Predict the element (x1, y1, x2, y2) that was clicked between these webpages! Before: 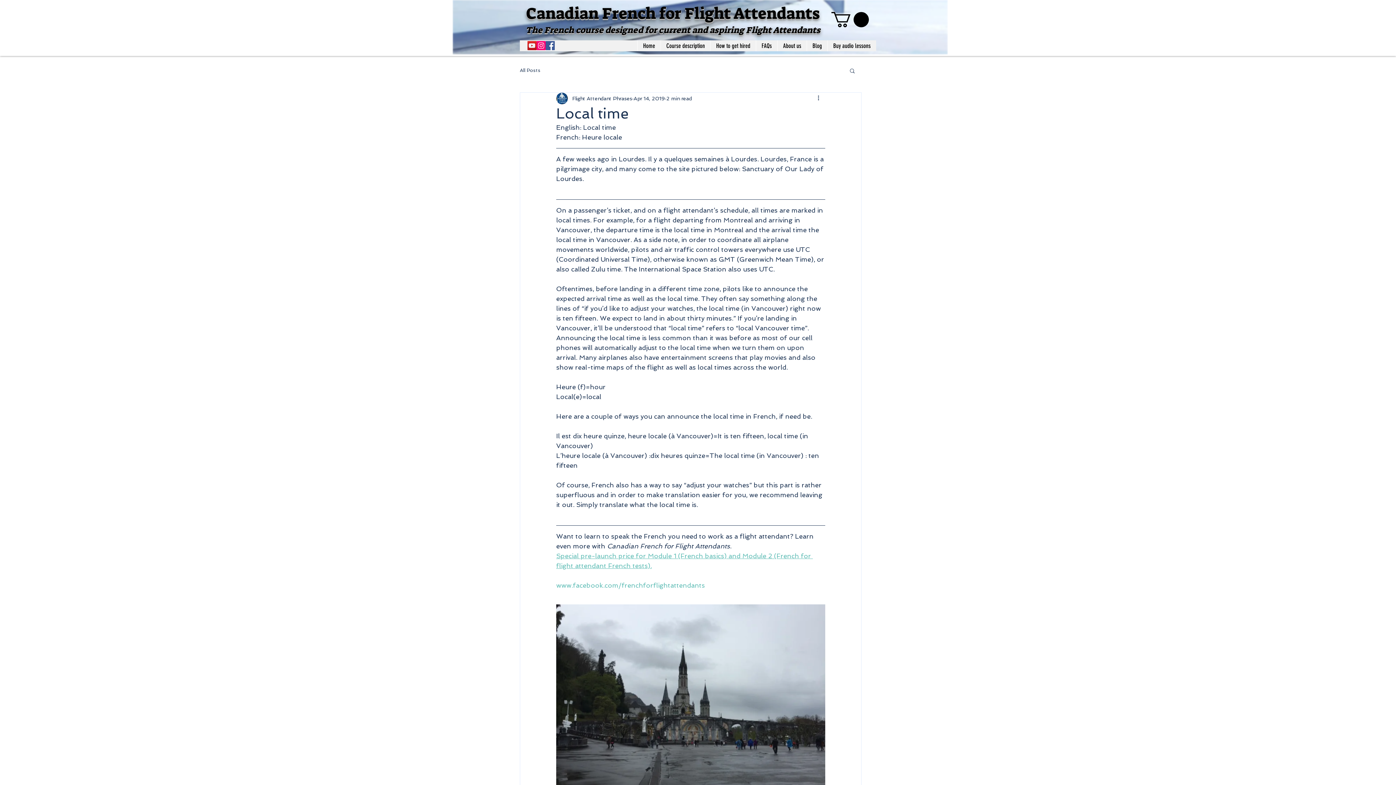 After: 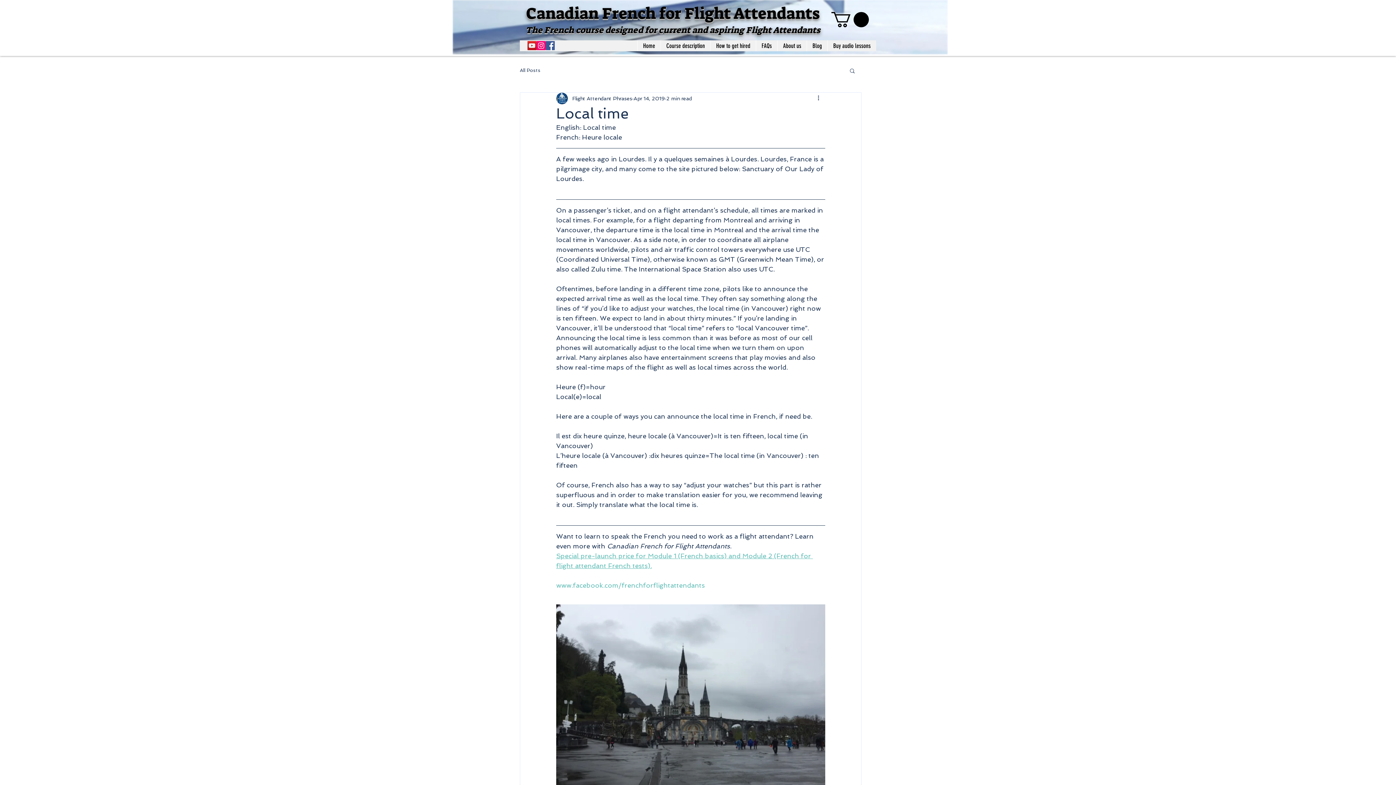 Action: bbox: (536, 41, 545, 50) label: Instagram